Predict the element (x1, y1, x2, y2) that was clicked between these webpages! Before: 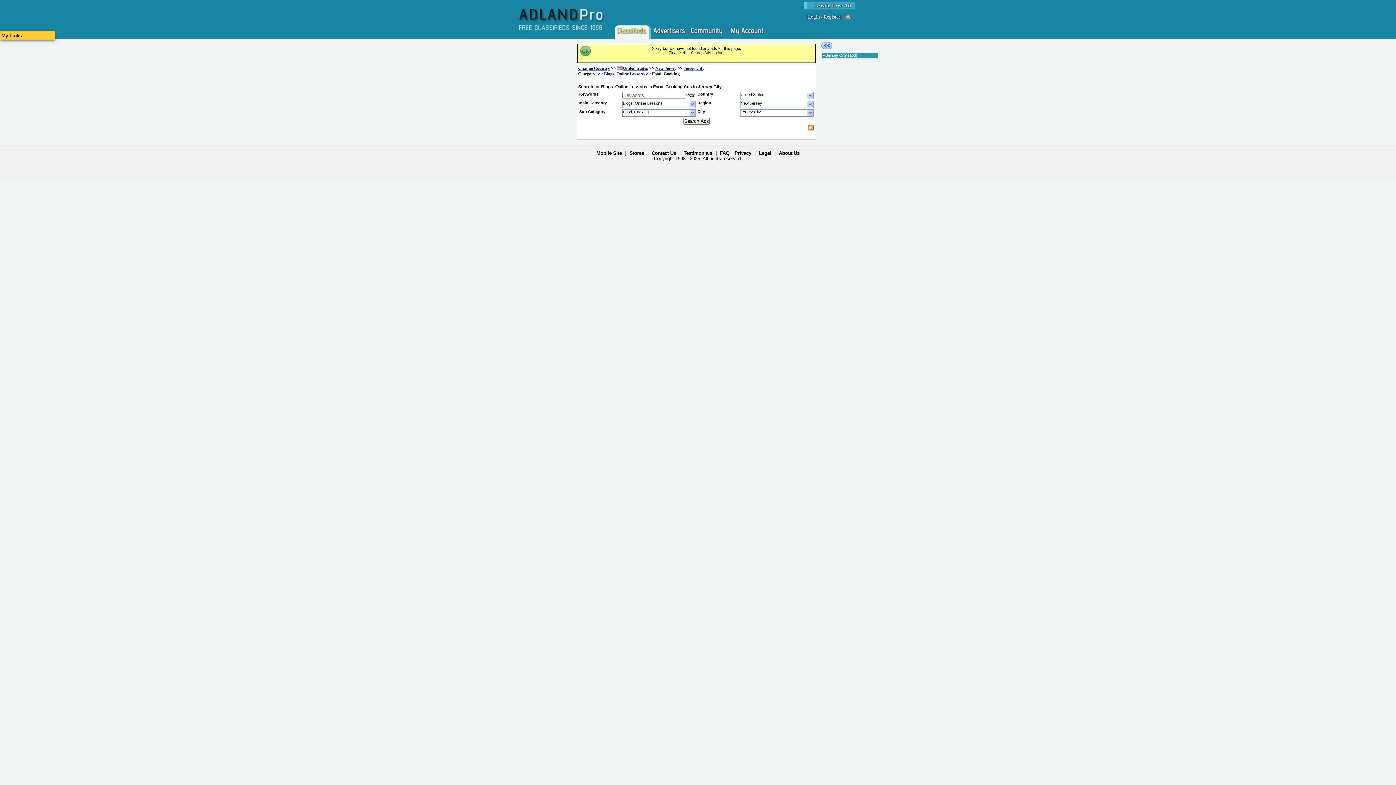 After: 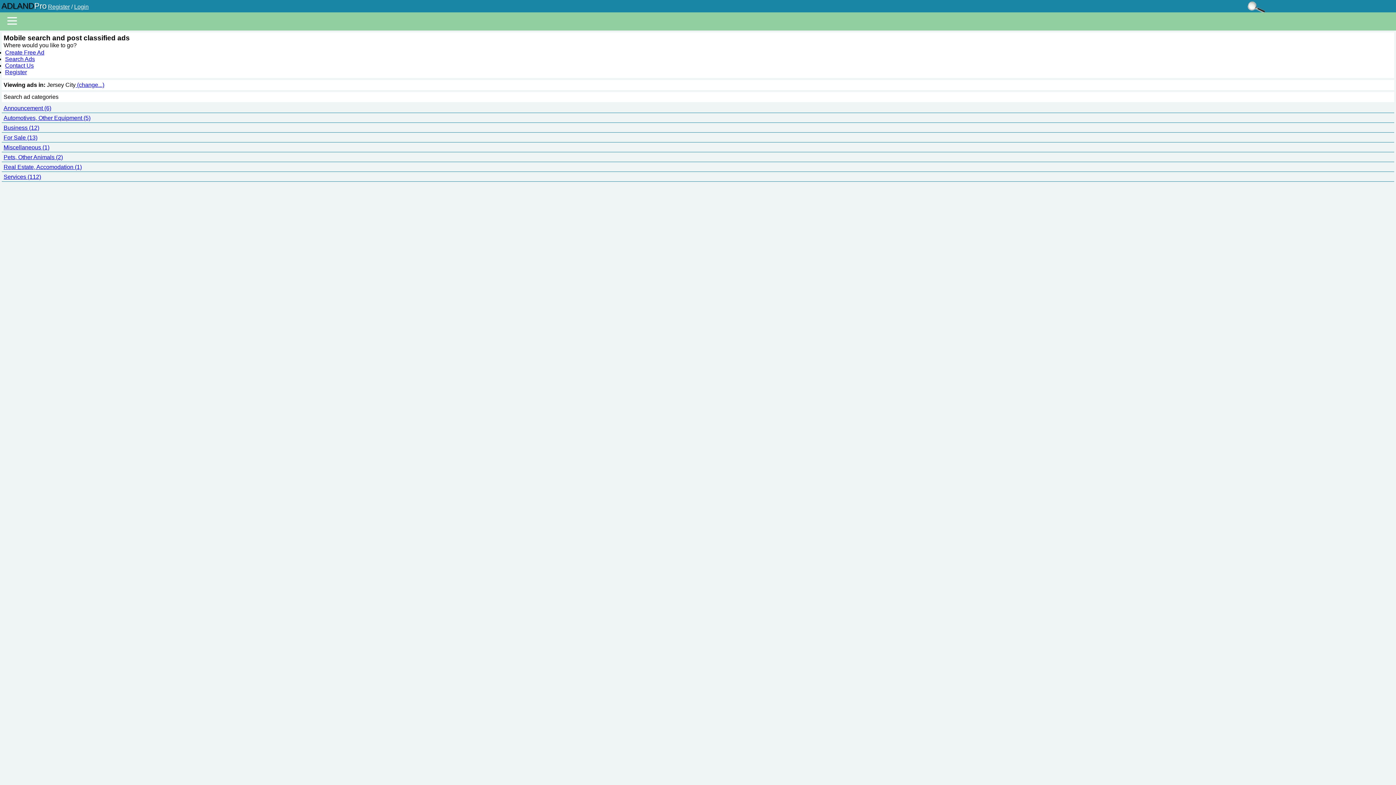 Action: bbox: (596, 150, 622, 156) label: Mobile Site